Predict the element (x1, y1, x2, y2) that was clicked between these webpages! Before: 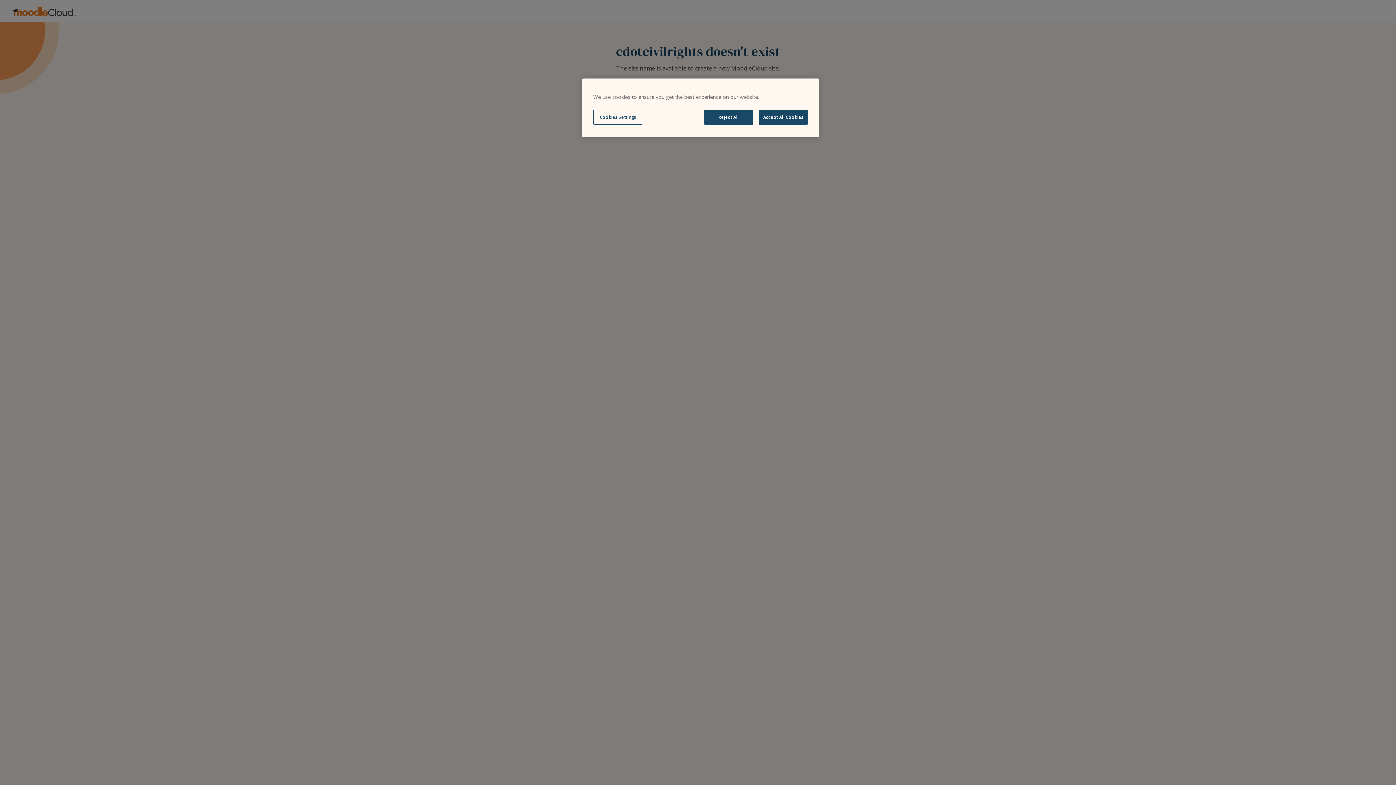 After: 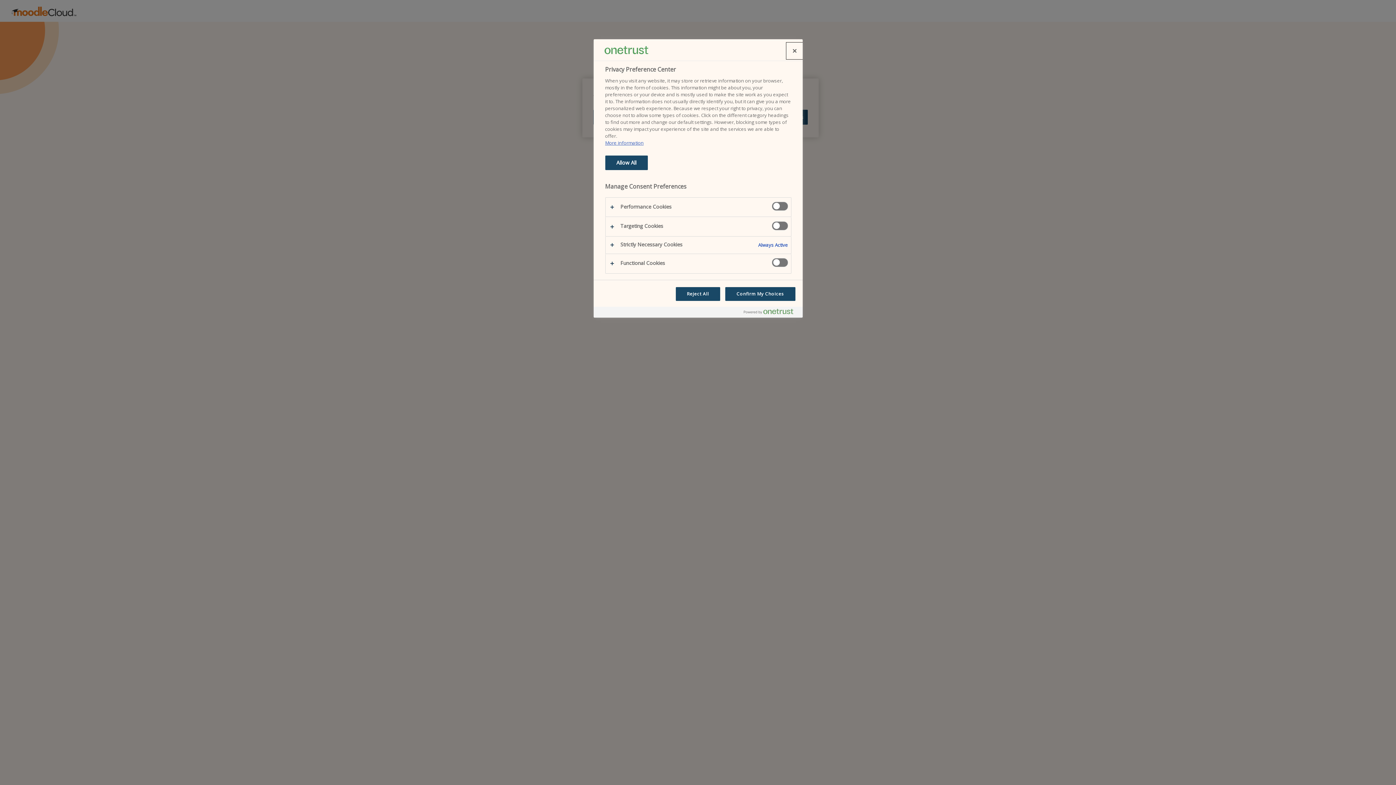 Action: label: Cookies Settings bbox: (593, 109, 642, 124)